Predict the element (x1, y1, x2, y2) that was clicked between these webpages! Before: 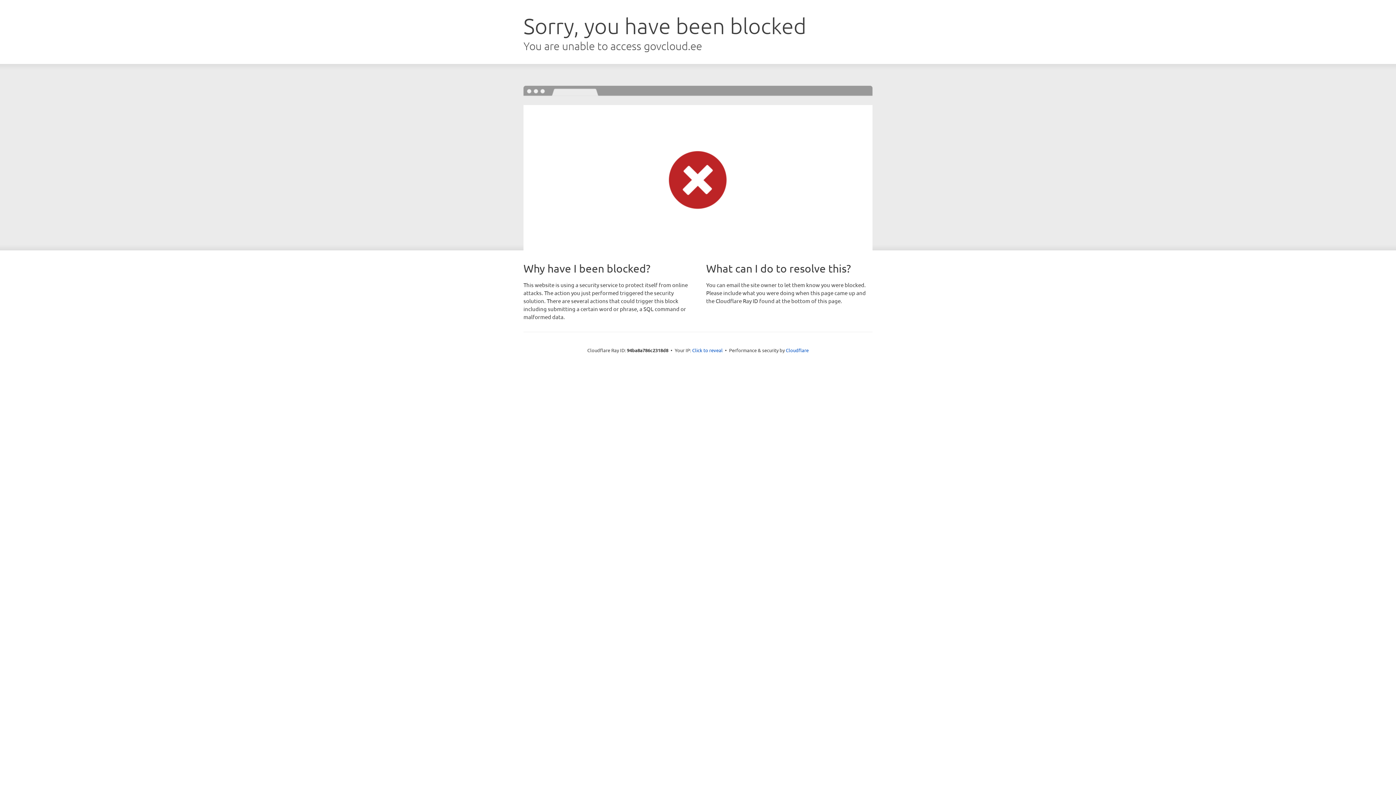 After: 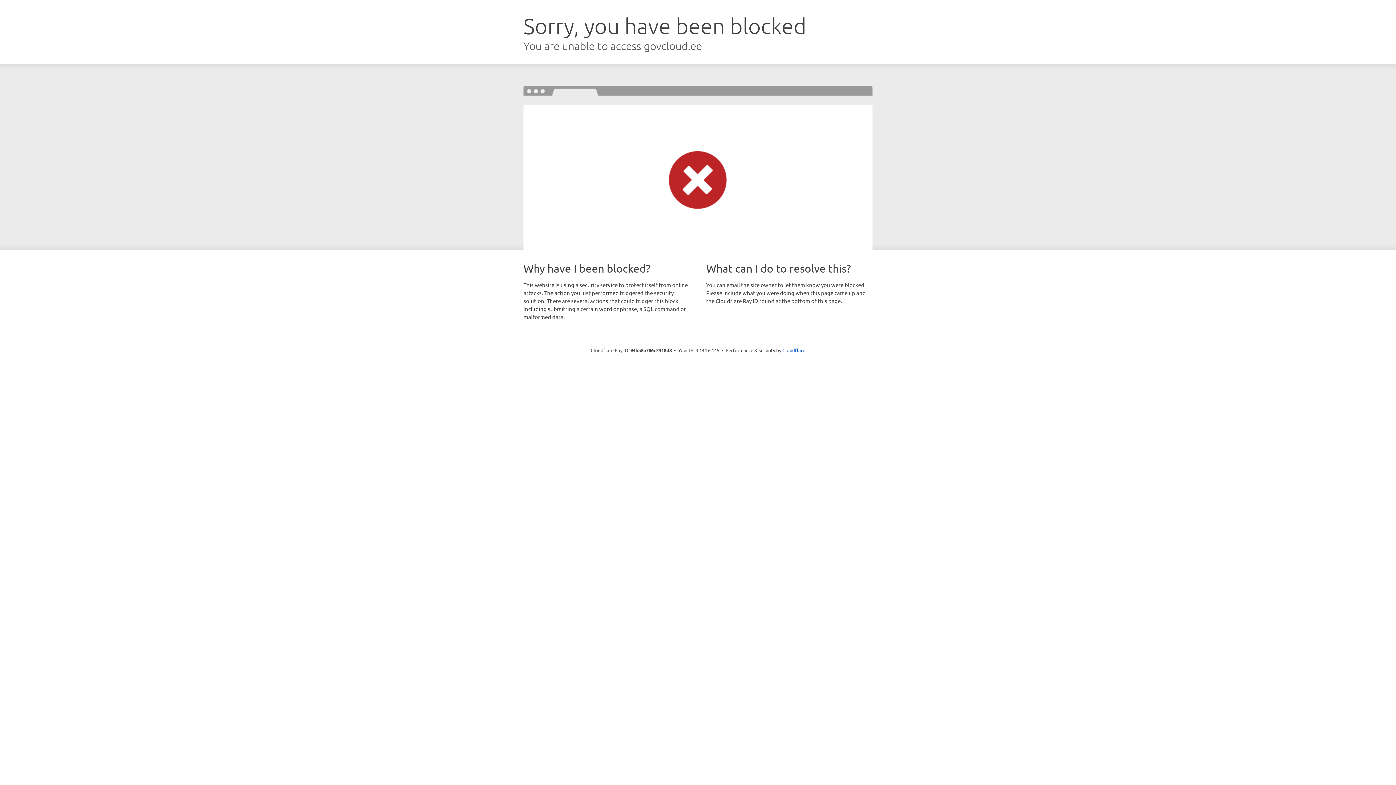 Action: label: Click to reveal bbox: (692, 346, 722, 353)